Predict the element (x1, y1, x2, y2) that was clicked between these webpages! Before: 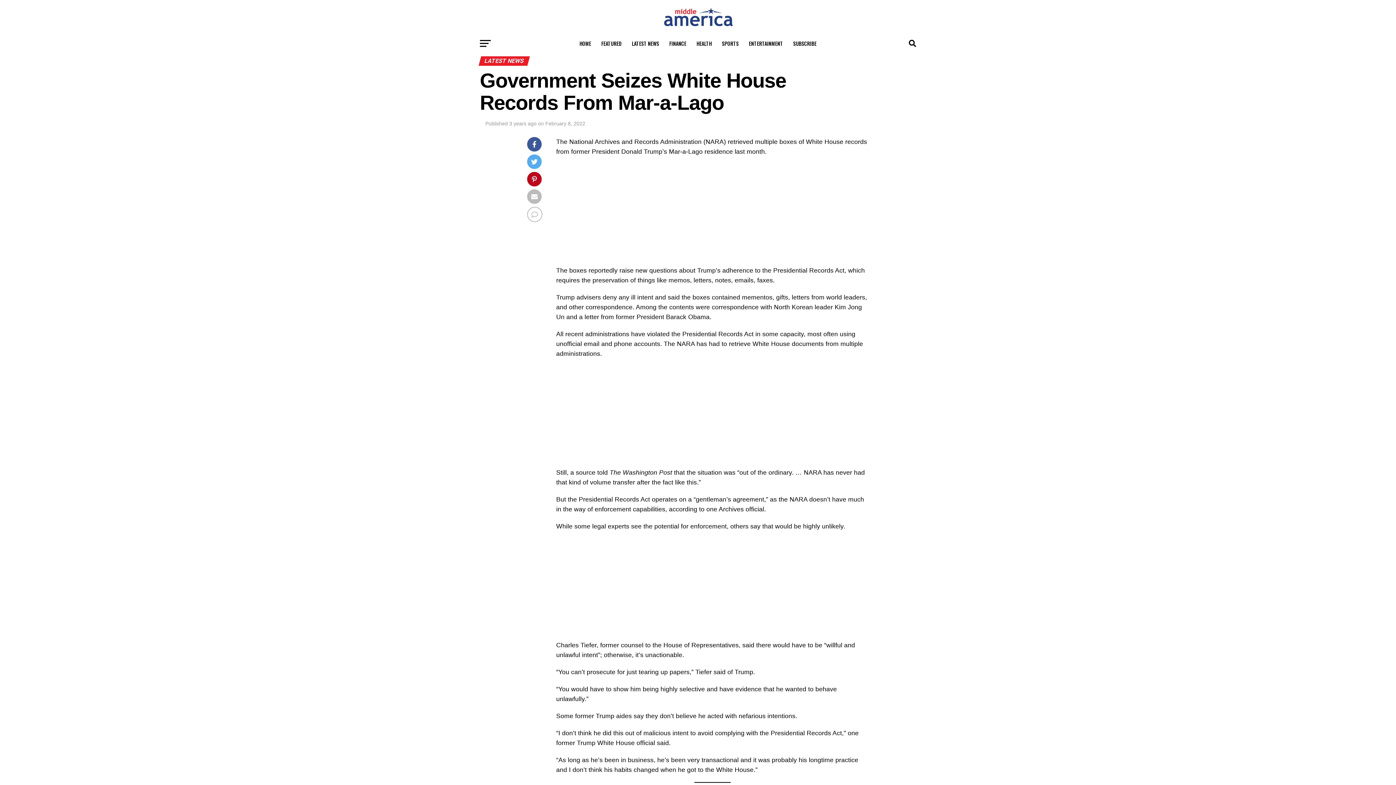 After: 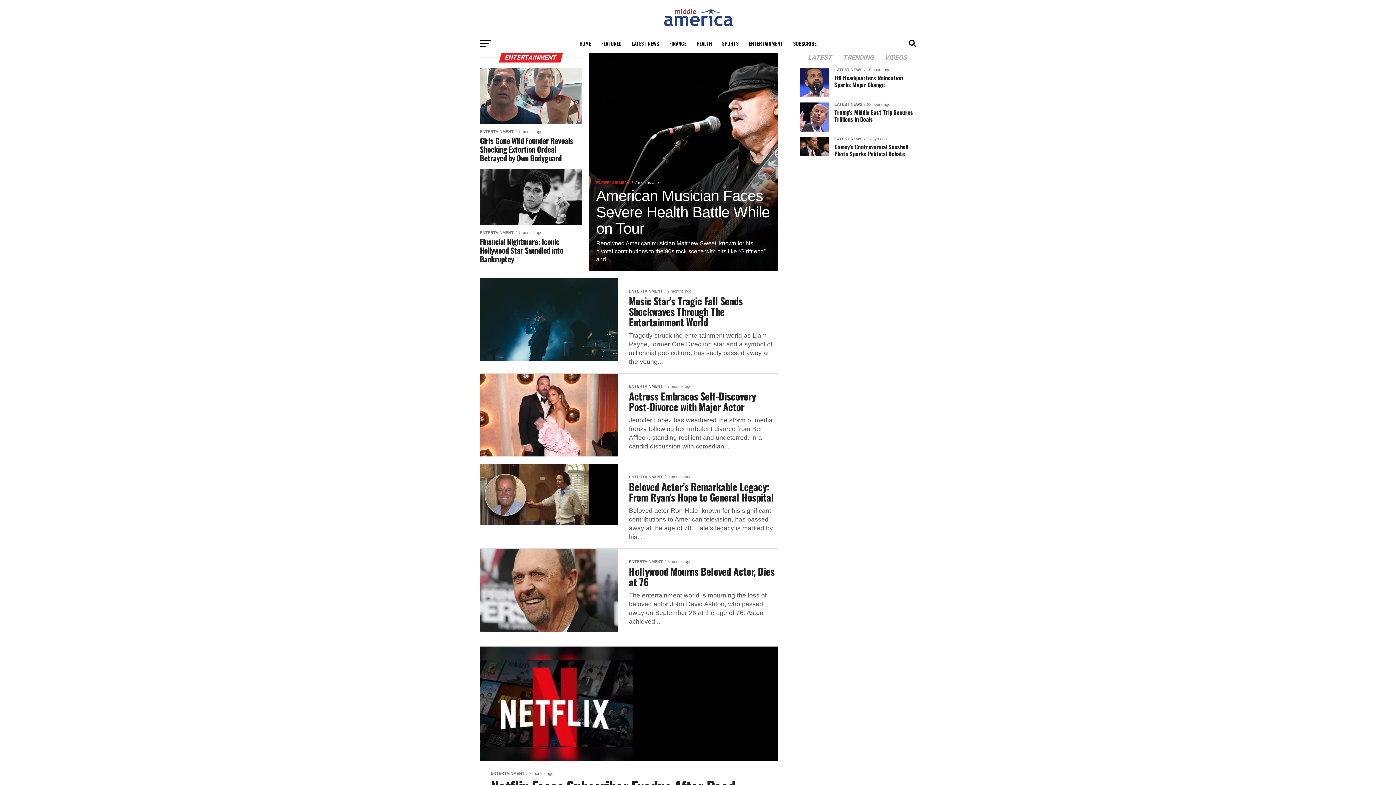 Action: label: ENTERTAINMENT bbox: (744, 34, 787, 52)